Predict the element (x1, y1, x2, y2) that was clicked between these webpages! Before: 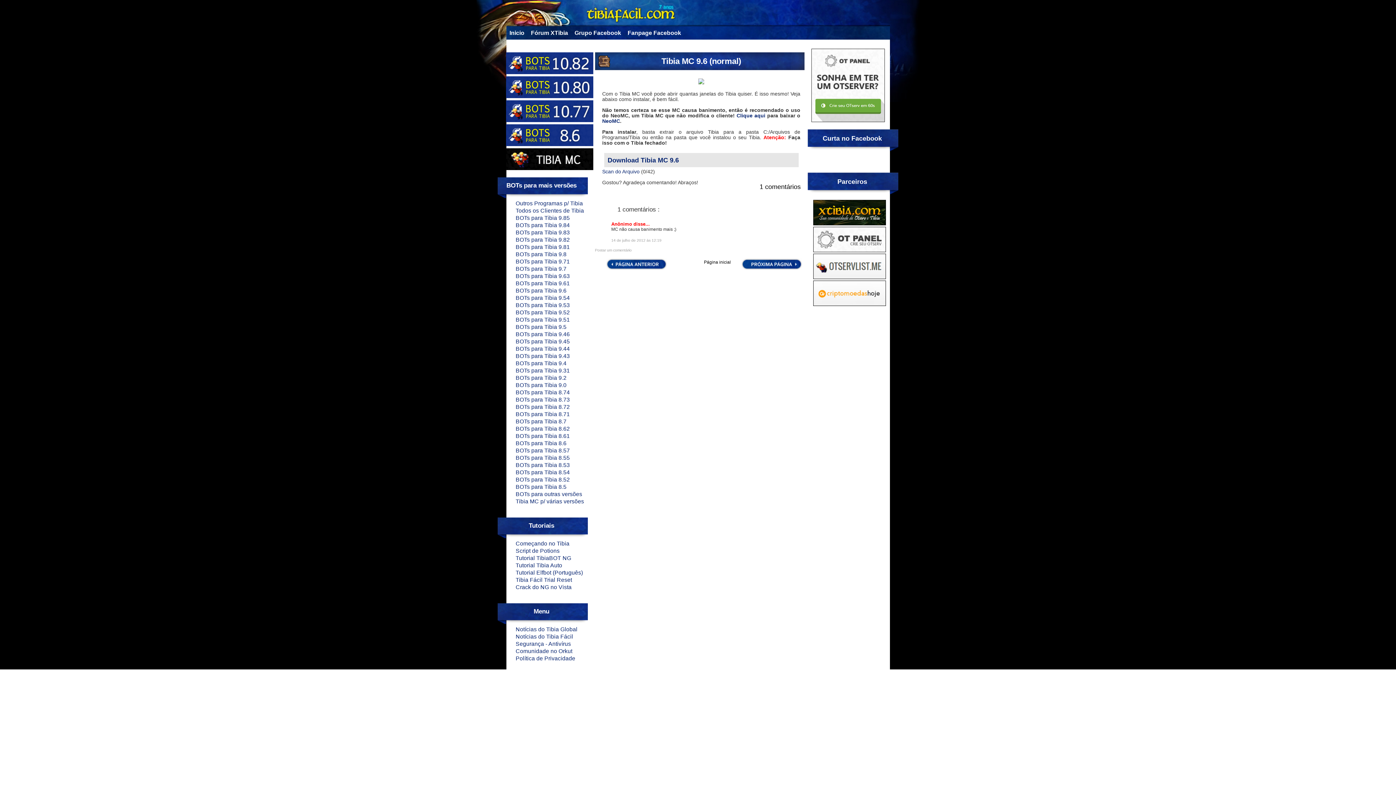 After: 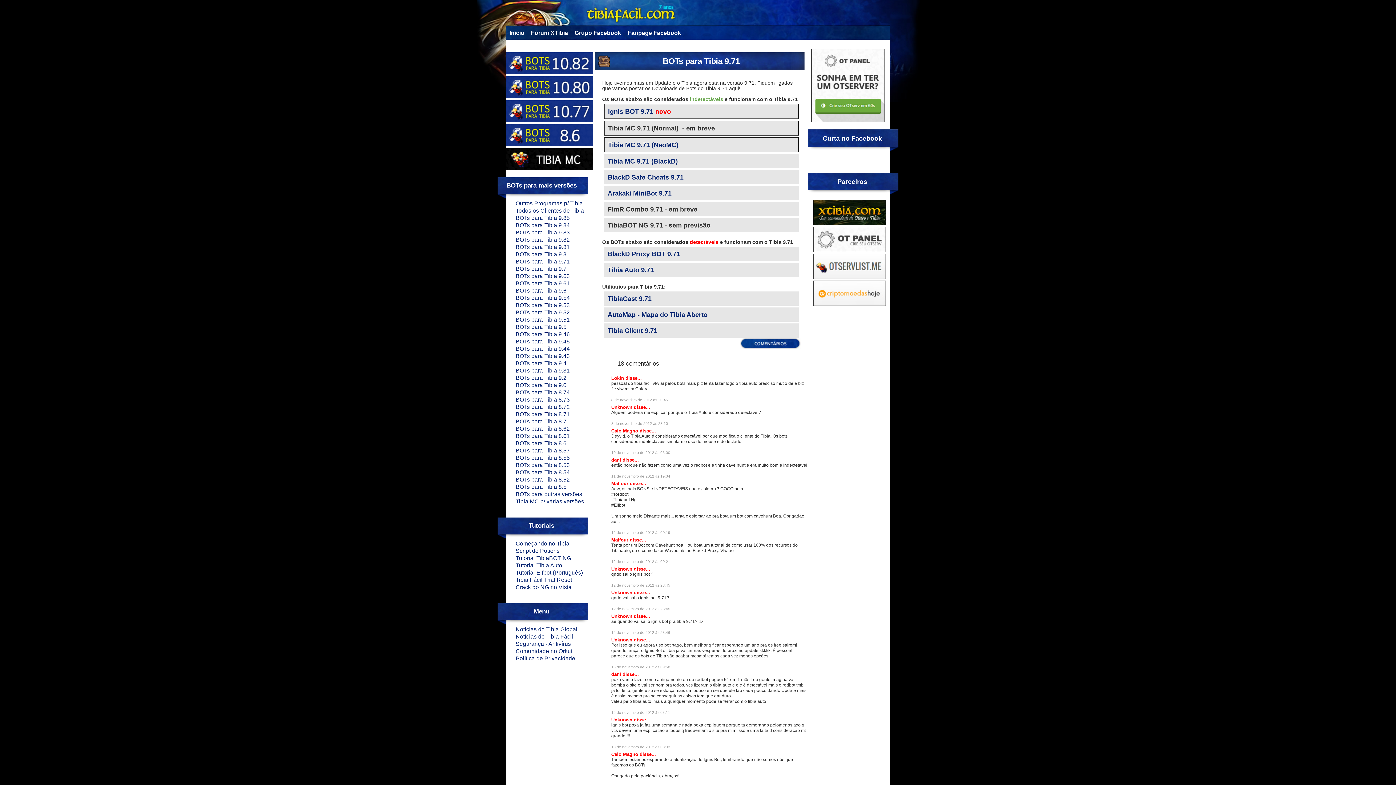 Action: label: BOTs para Tibia 9.71 bbox: (515, 258, 570, 264)